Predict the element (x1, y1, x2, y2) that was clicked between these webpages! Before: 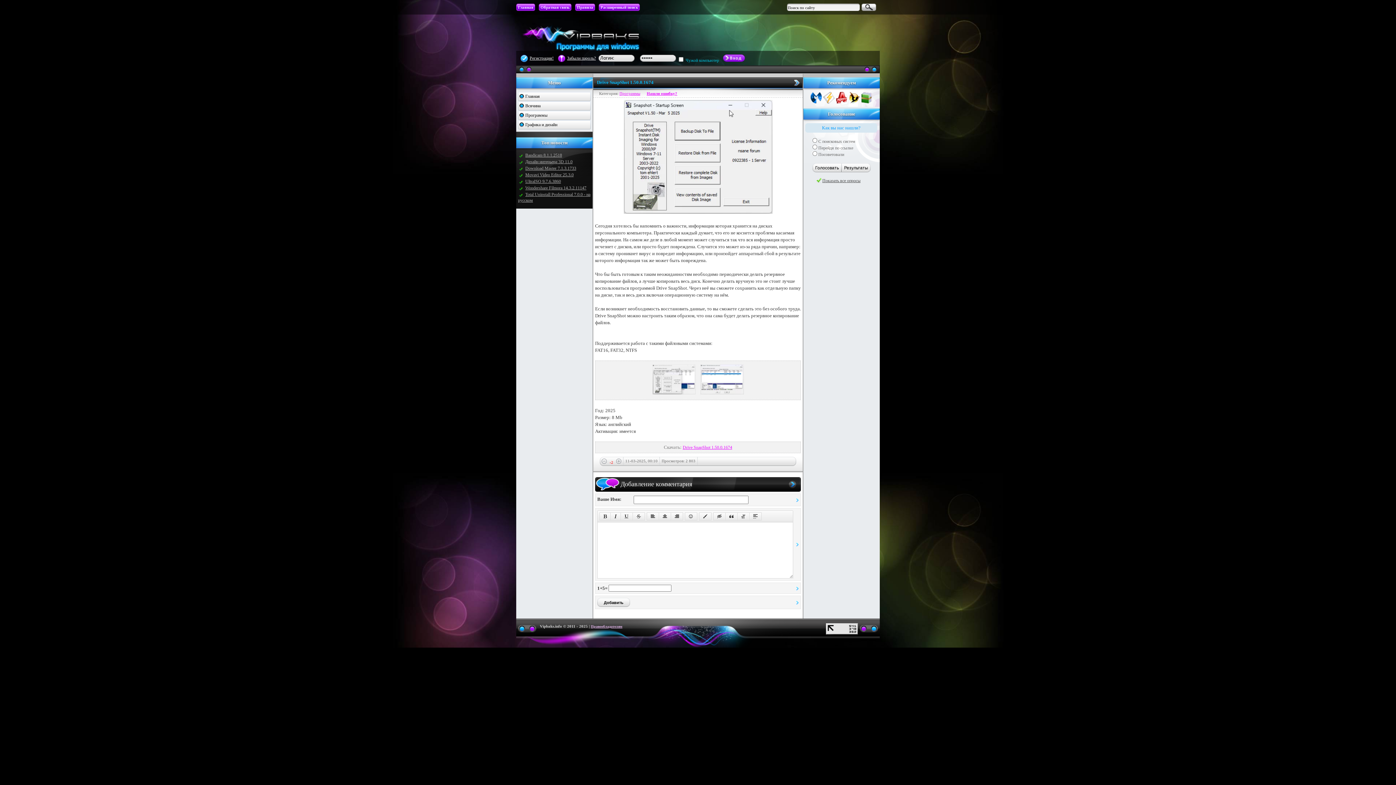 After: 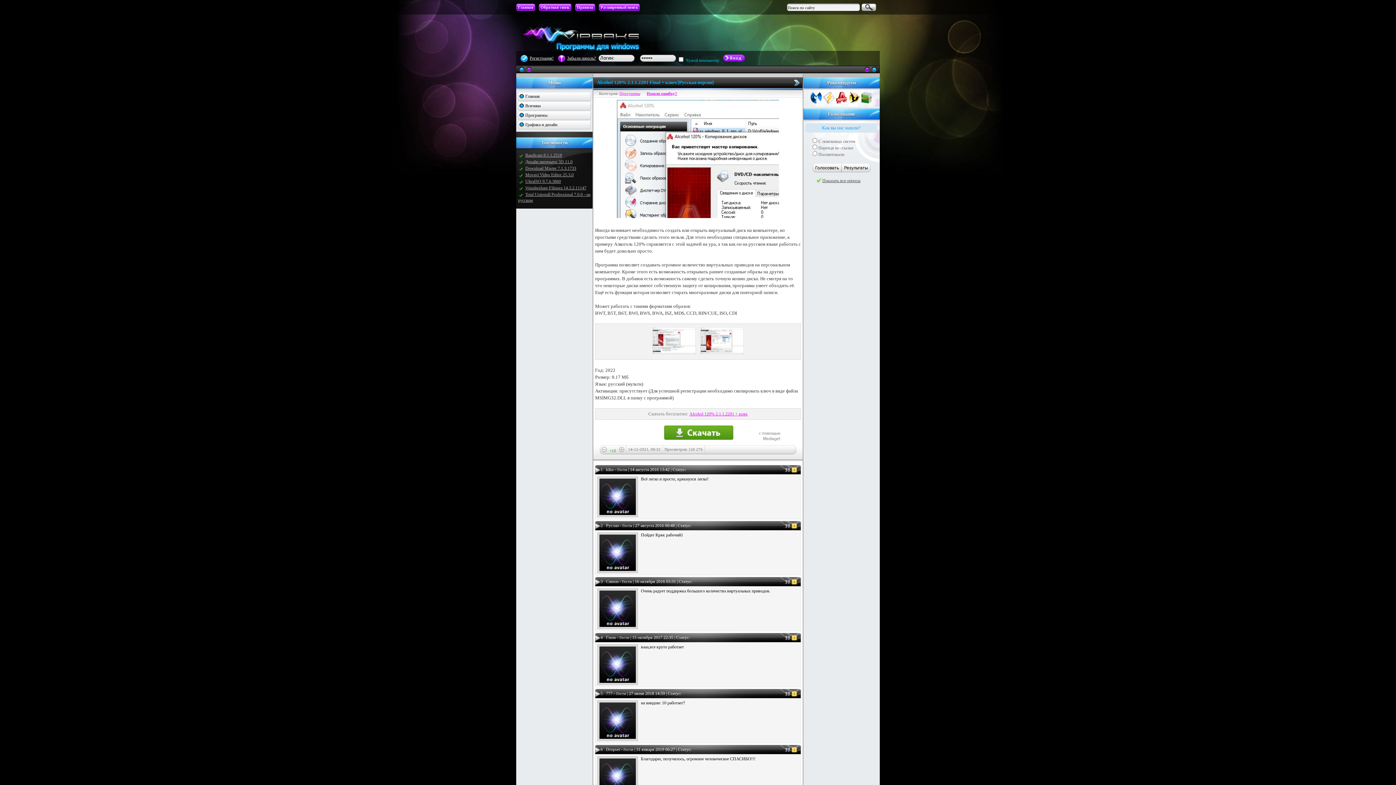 Action: bbox: (836, 99, 847, 104)